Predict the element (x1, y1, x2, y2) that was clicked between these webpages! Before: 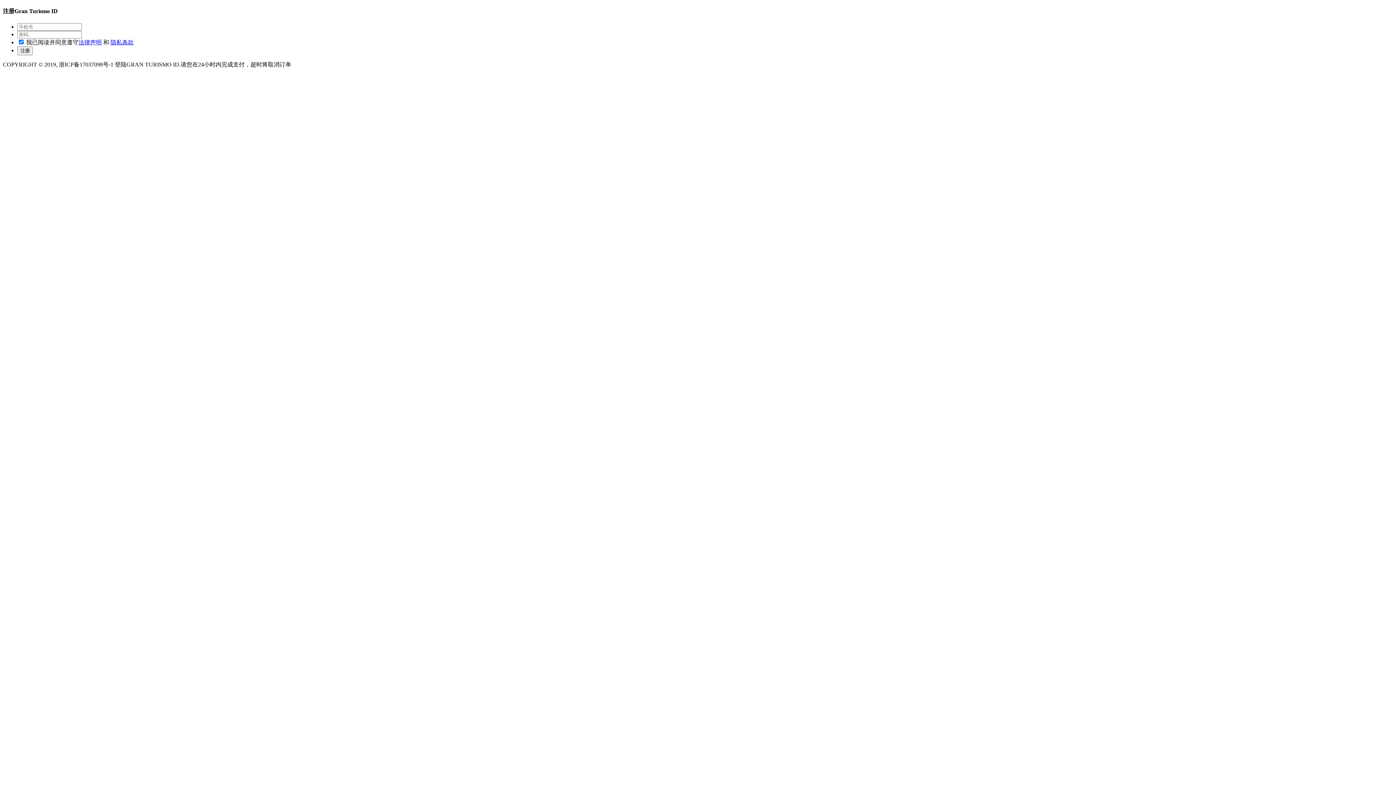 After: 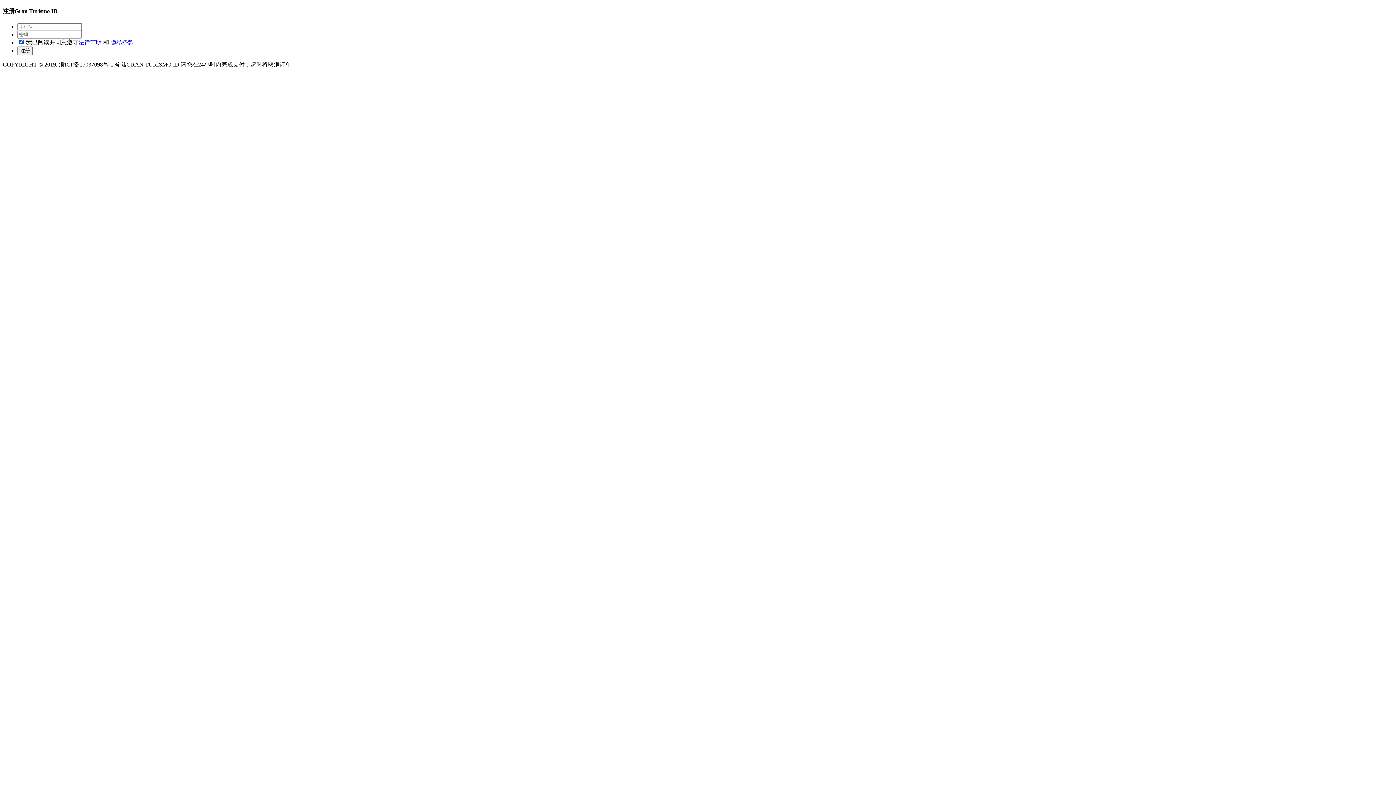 Action: label: 法律声明 bbox: (78, 39, 101, 45)